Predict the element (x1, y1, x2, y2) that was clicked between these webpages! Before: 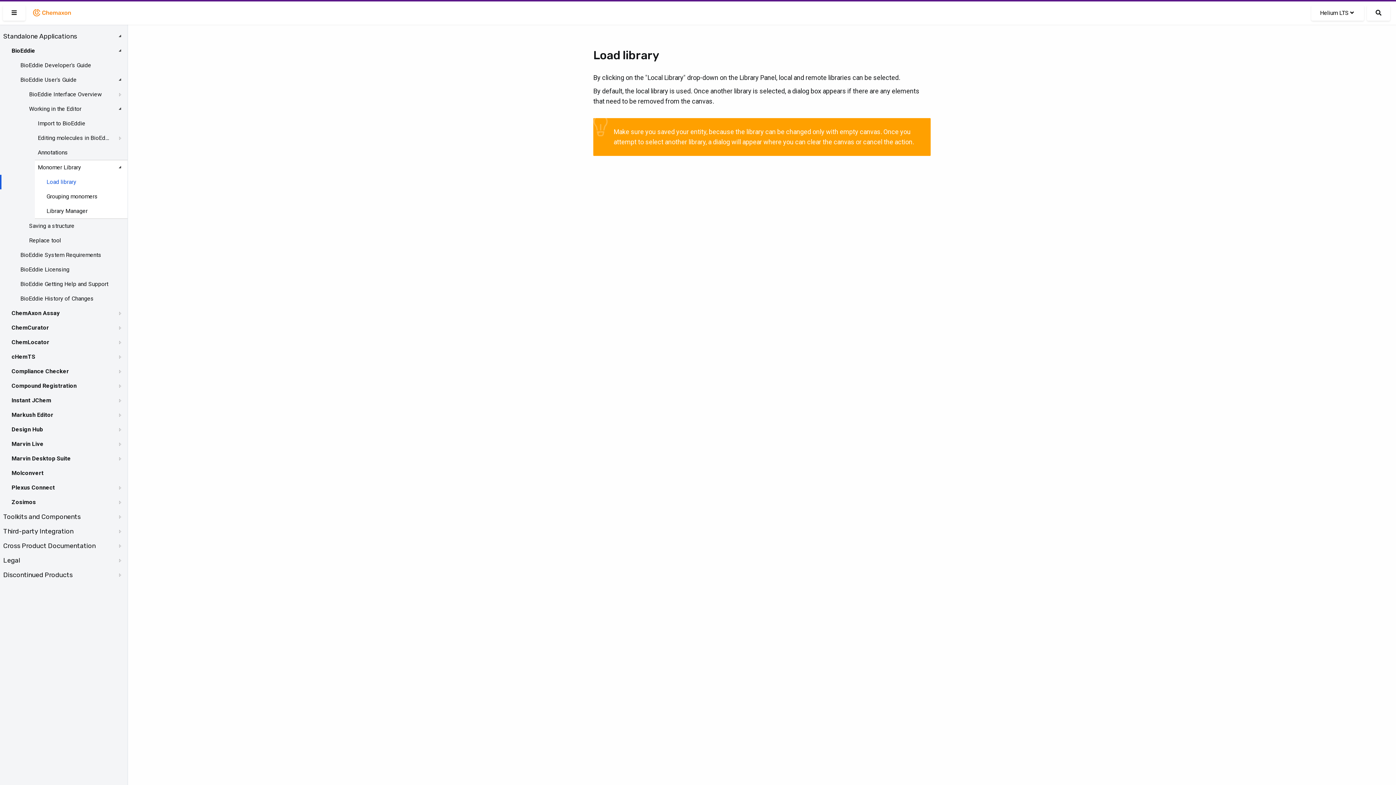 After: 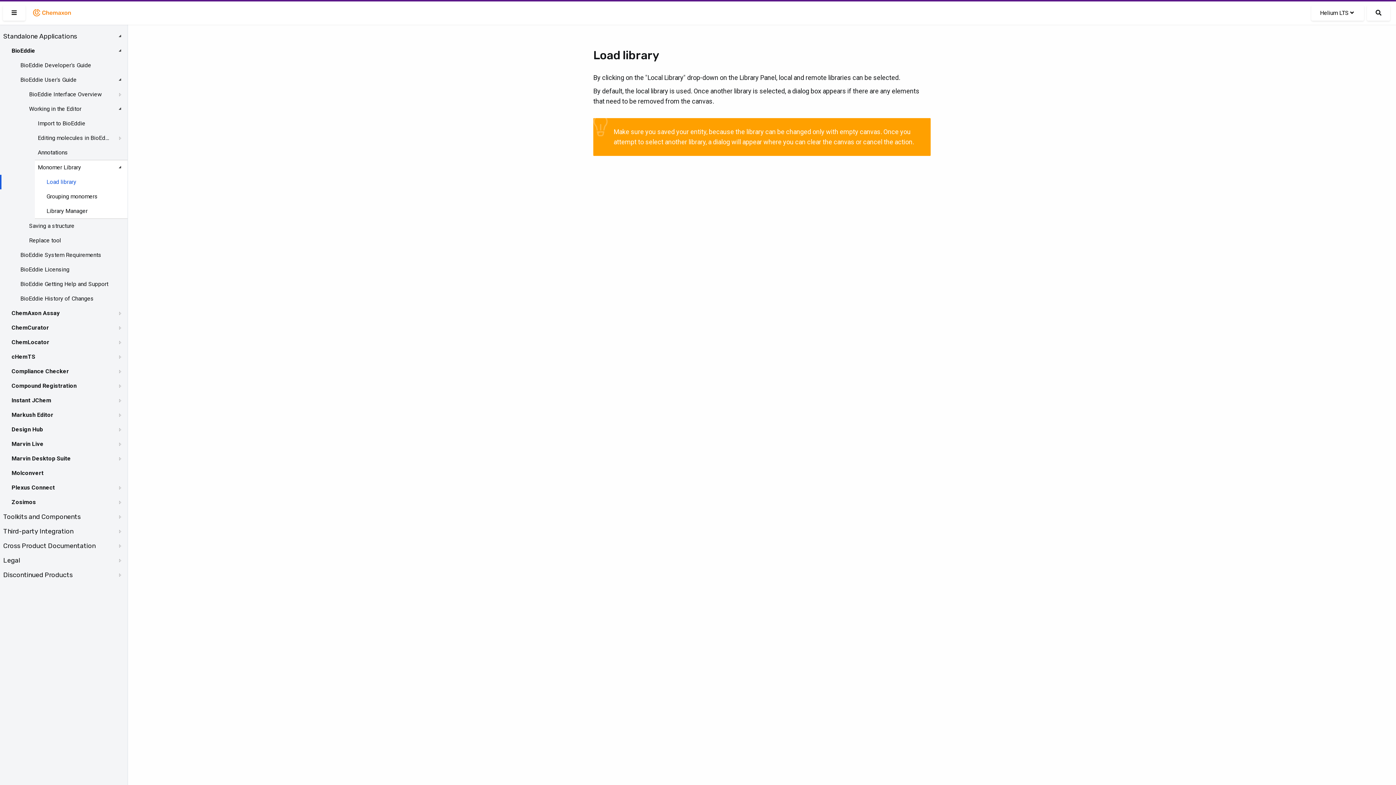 Action: label: Load library bbox: (46, 177, 76, 186)